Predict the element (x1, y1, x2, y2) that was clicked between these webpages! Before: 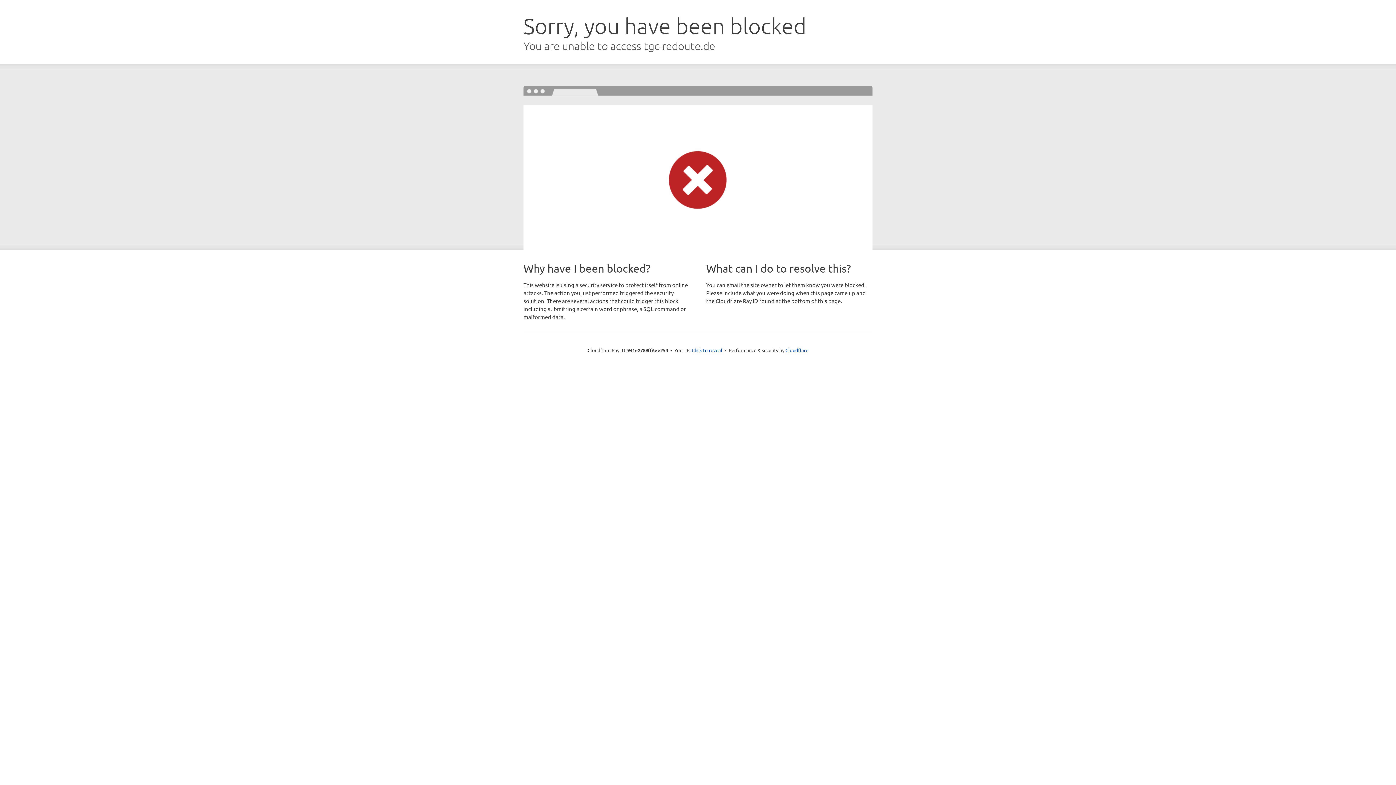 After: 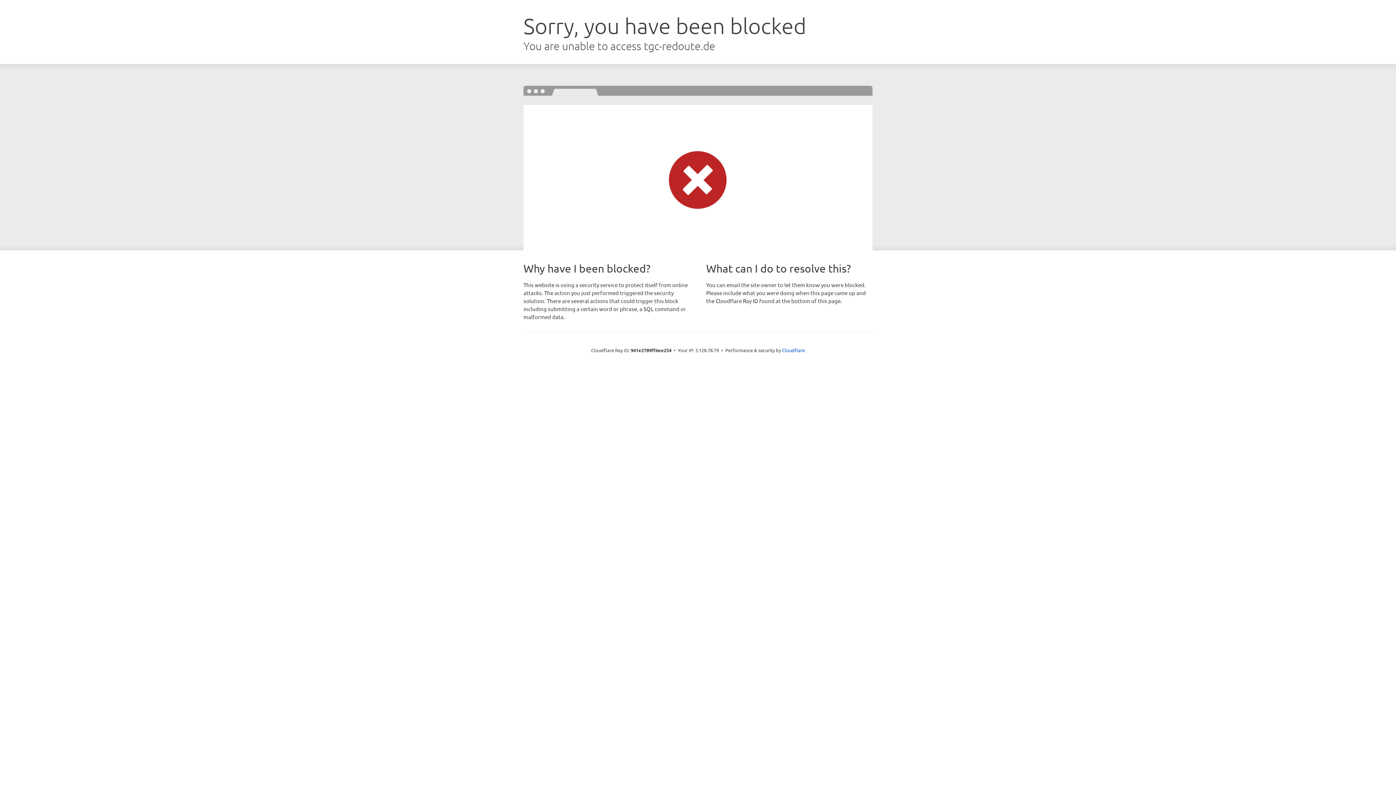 Action: bbox: (692, 346, 722, 353) label: Click to reveal